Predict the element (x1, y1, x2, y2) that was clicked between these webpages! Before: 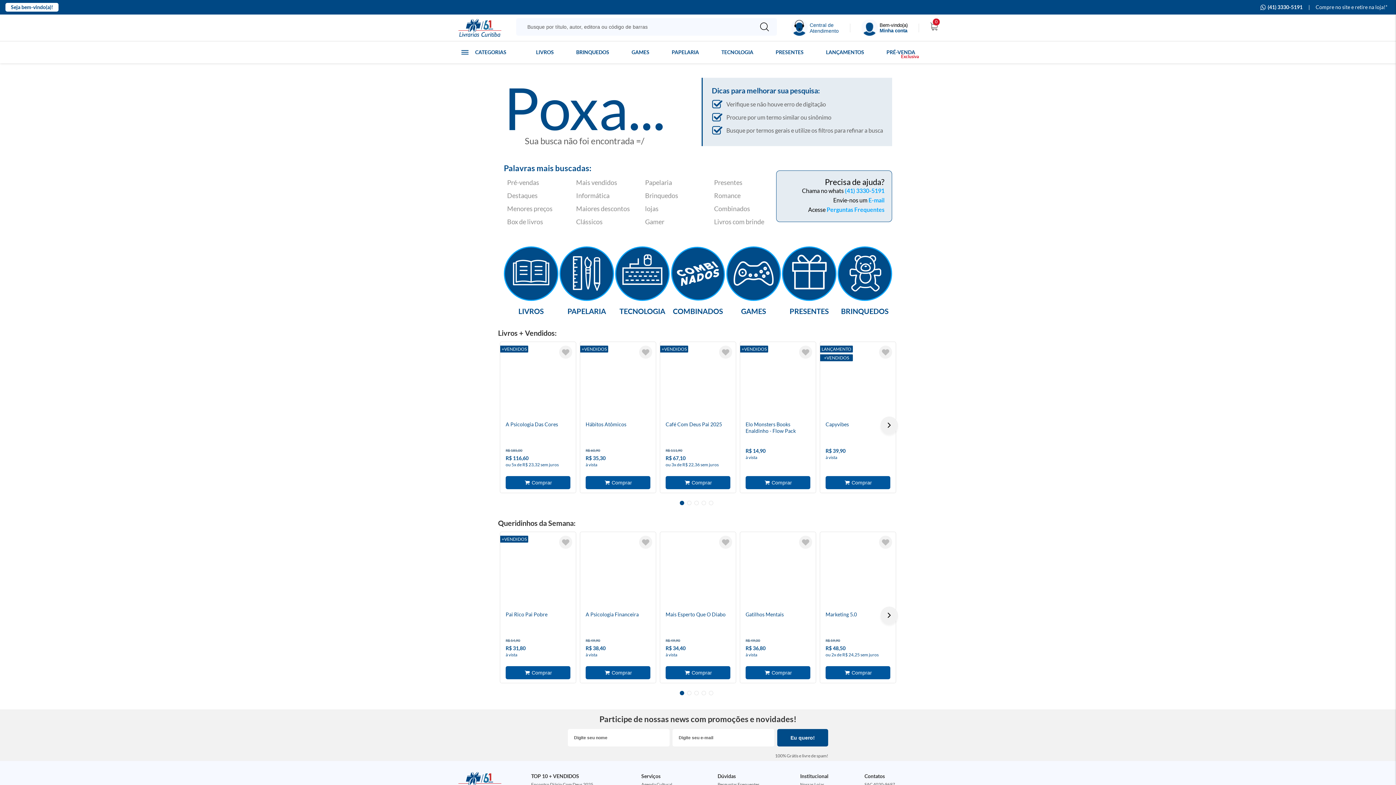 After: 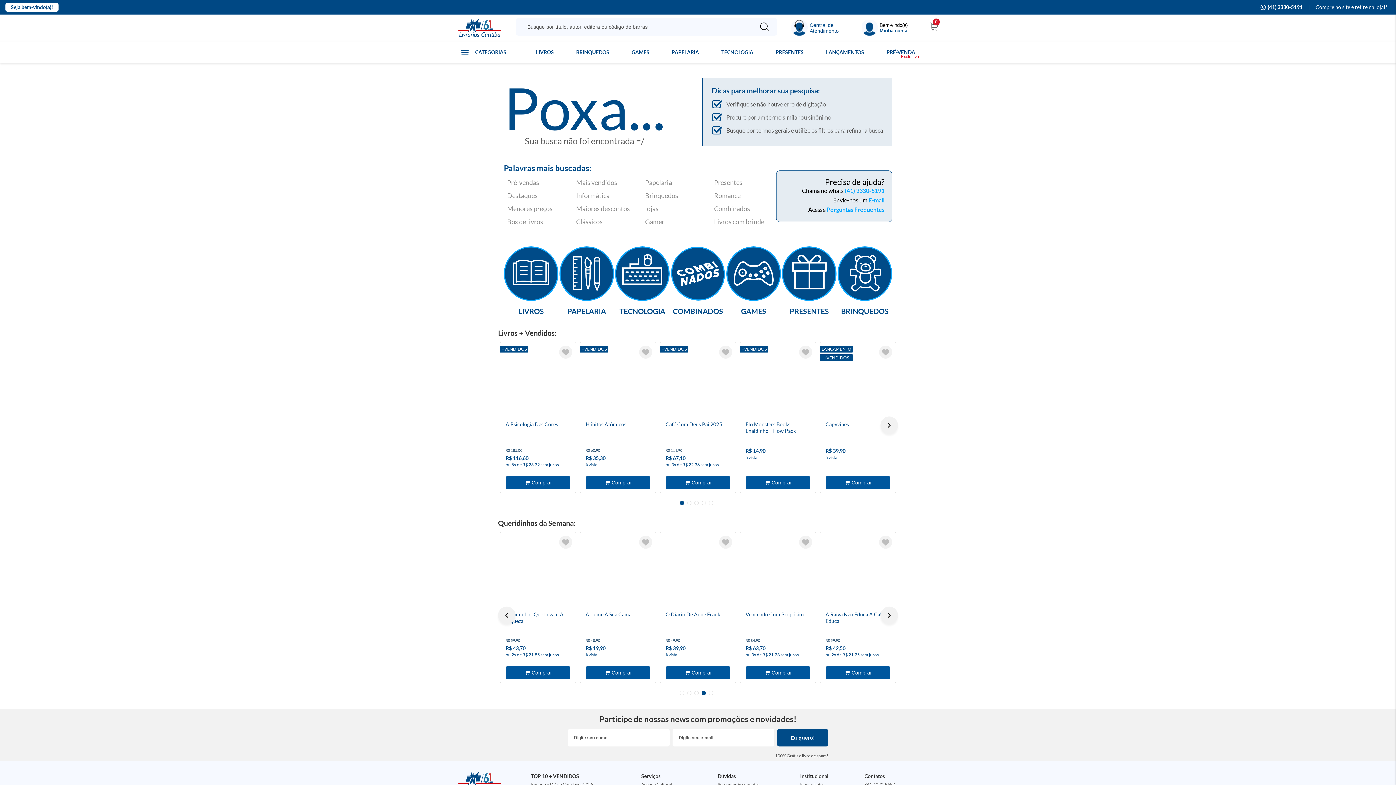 Action: label: 4 of 5 bbox: (701, 691, 706, 695)